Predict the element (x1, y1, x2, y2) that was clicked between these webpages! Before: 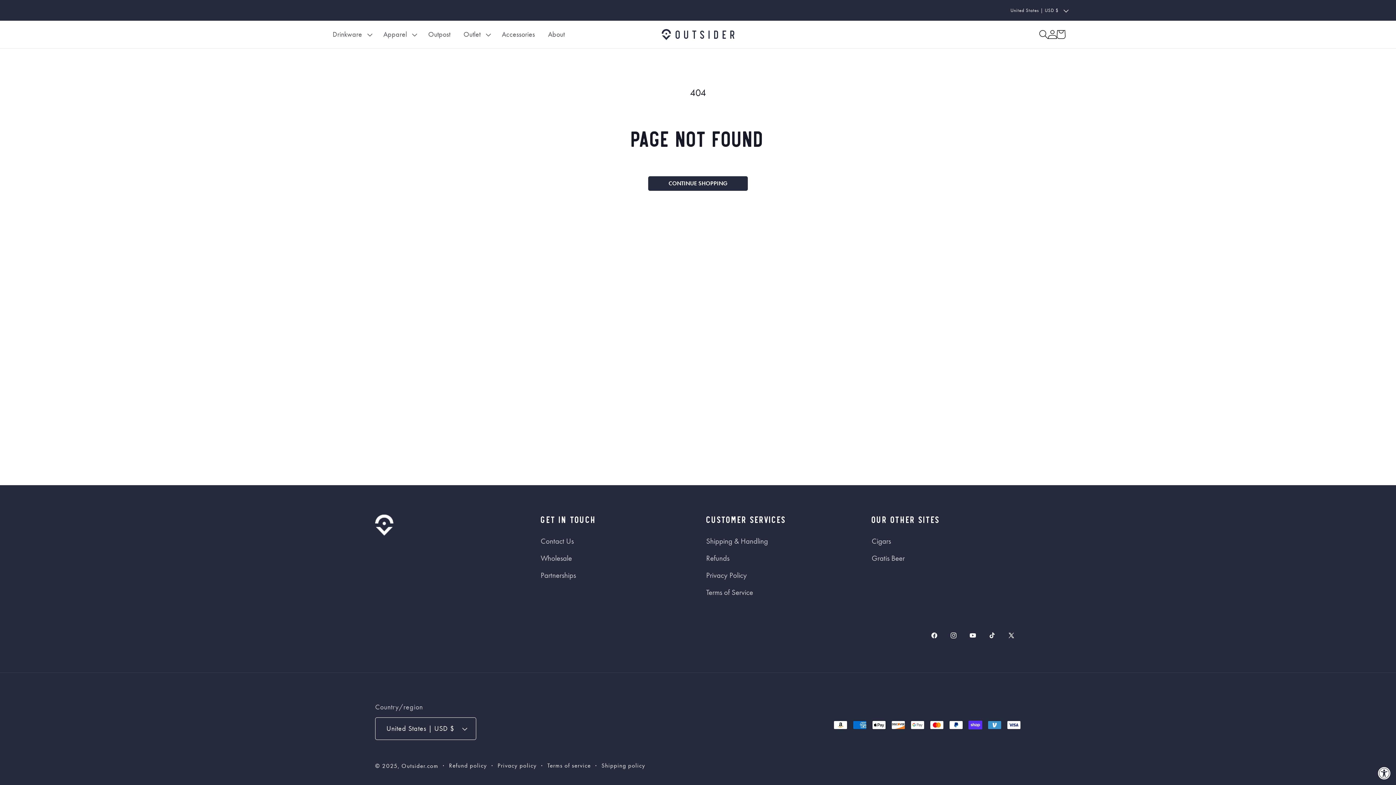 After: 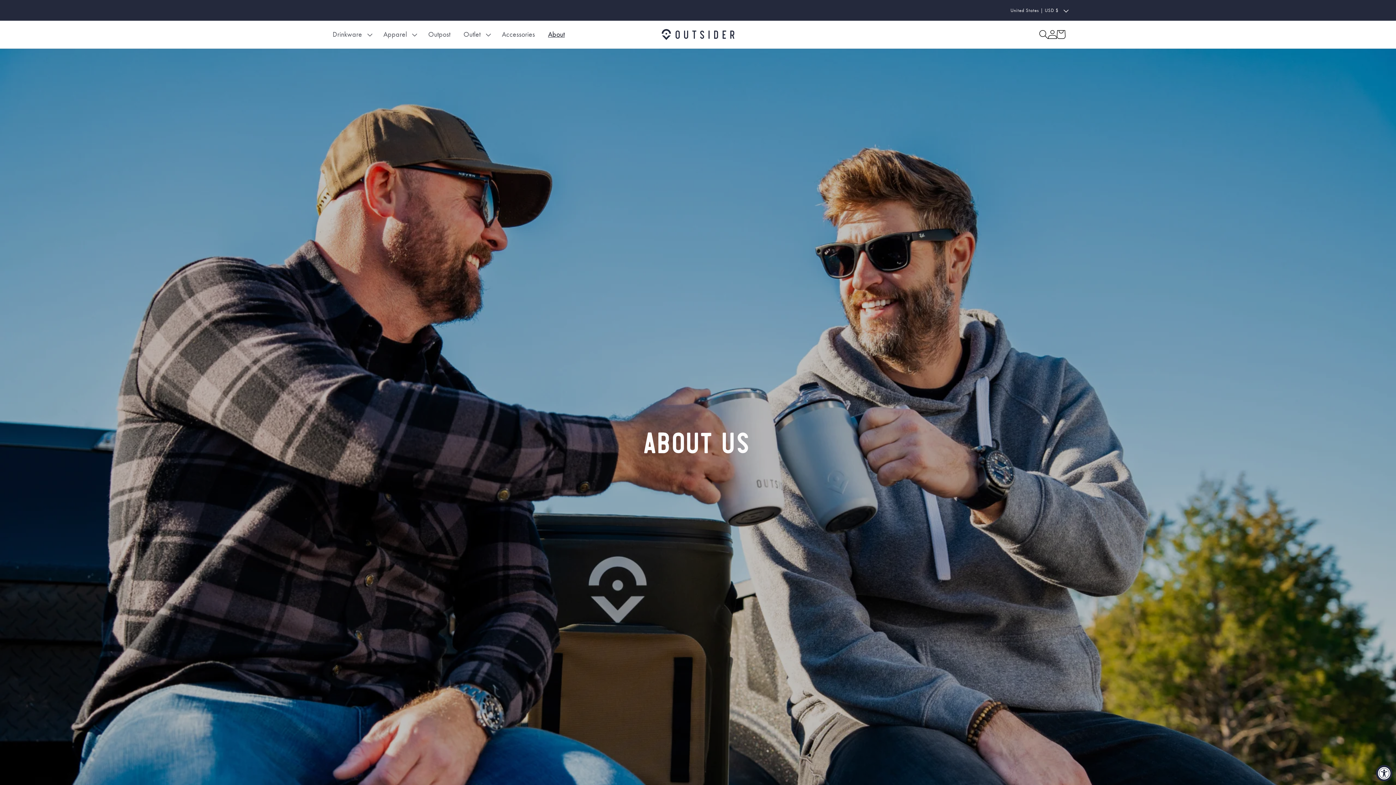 Action: bbox: (541, 23, 571, 45) label: About